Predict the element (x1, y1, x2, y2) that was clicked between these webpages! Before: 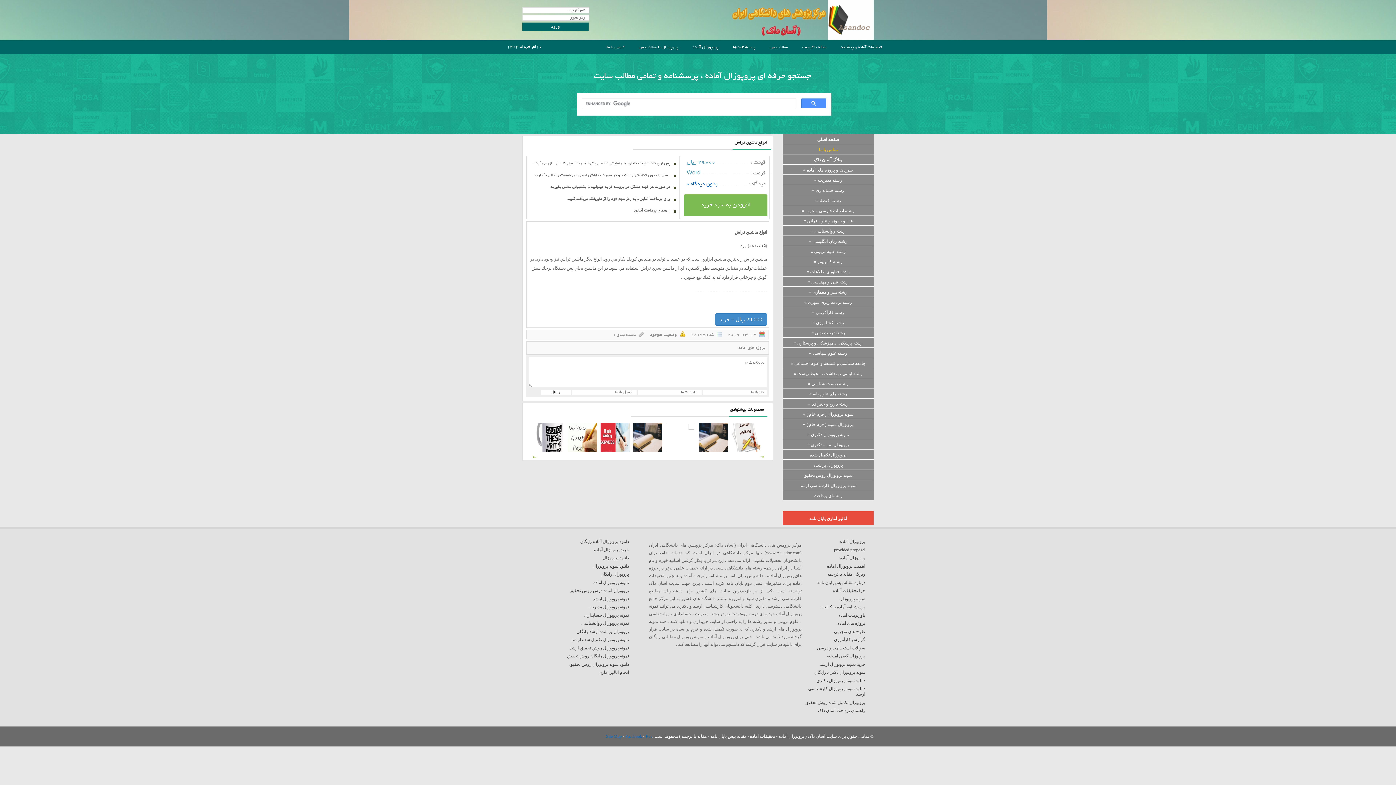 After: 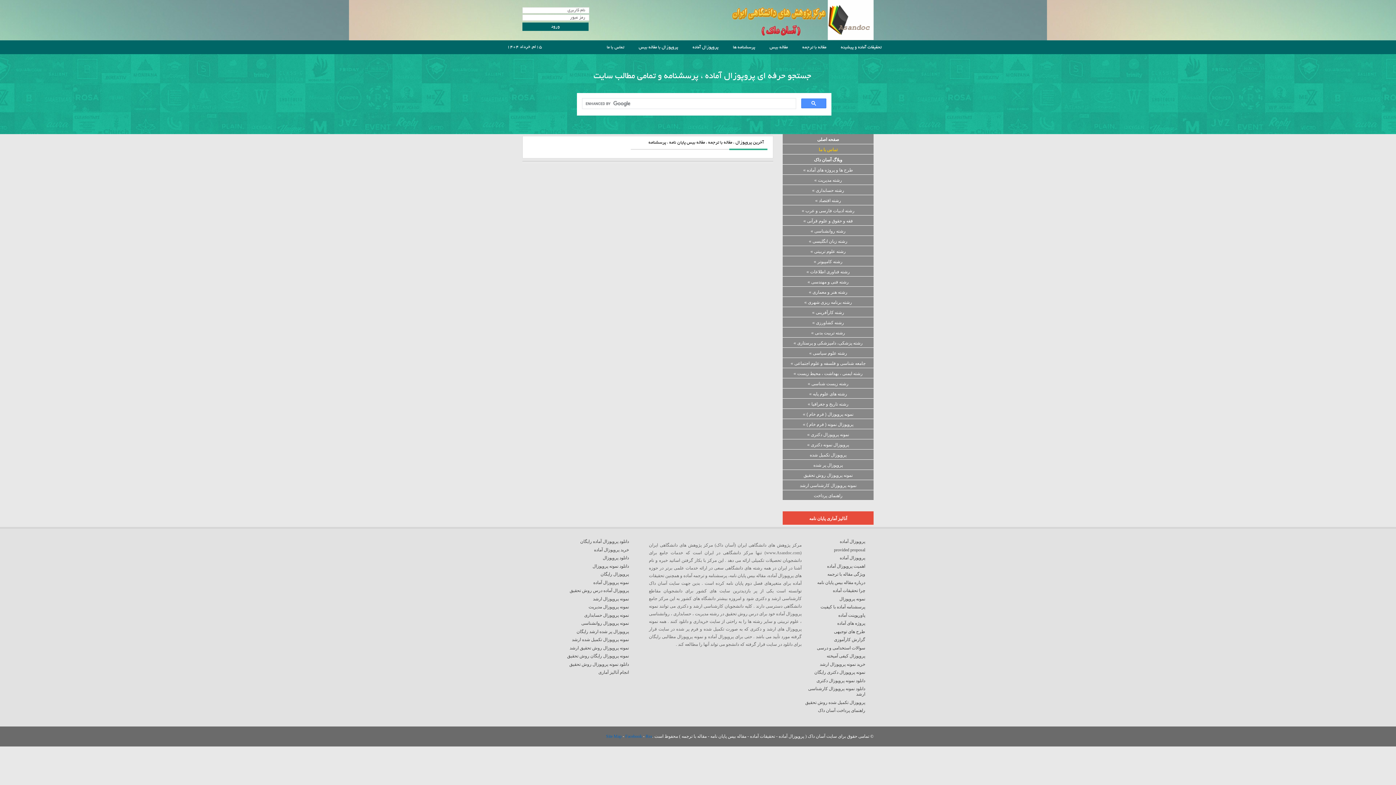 Action: bbox: (782, 327, 873, 337) label: رشته تربیت بدنی »